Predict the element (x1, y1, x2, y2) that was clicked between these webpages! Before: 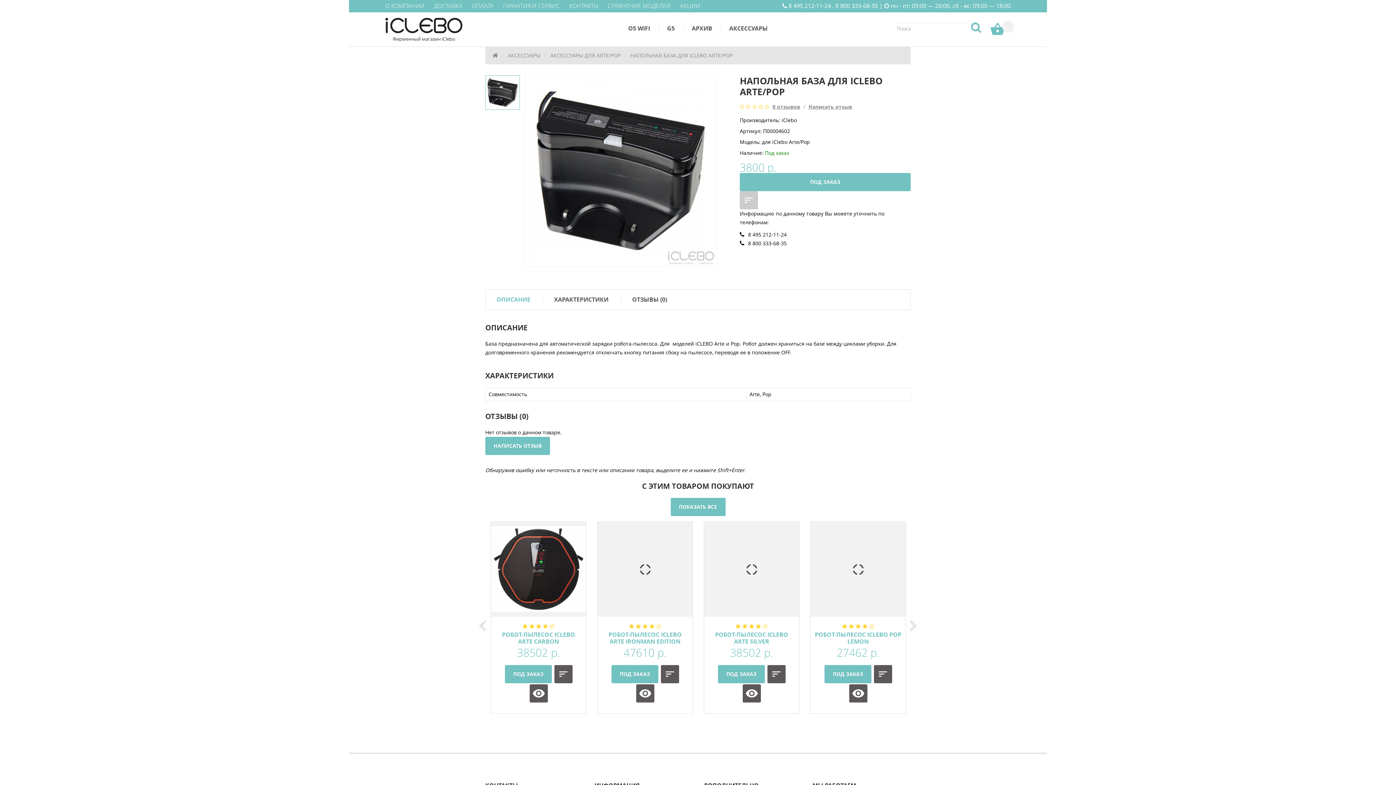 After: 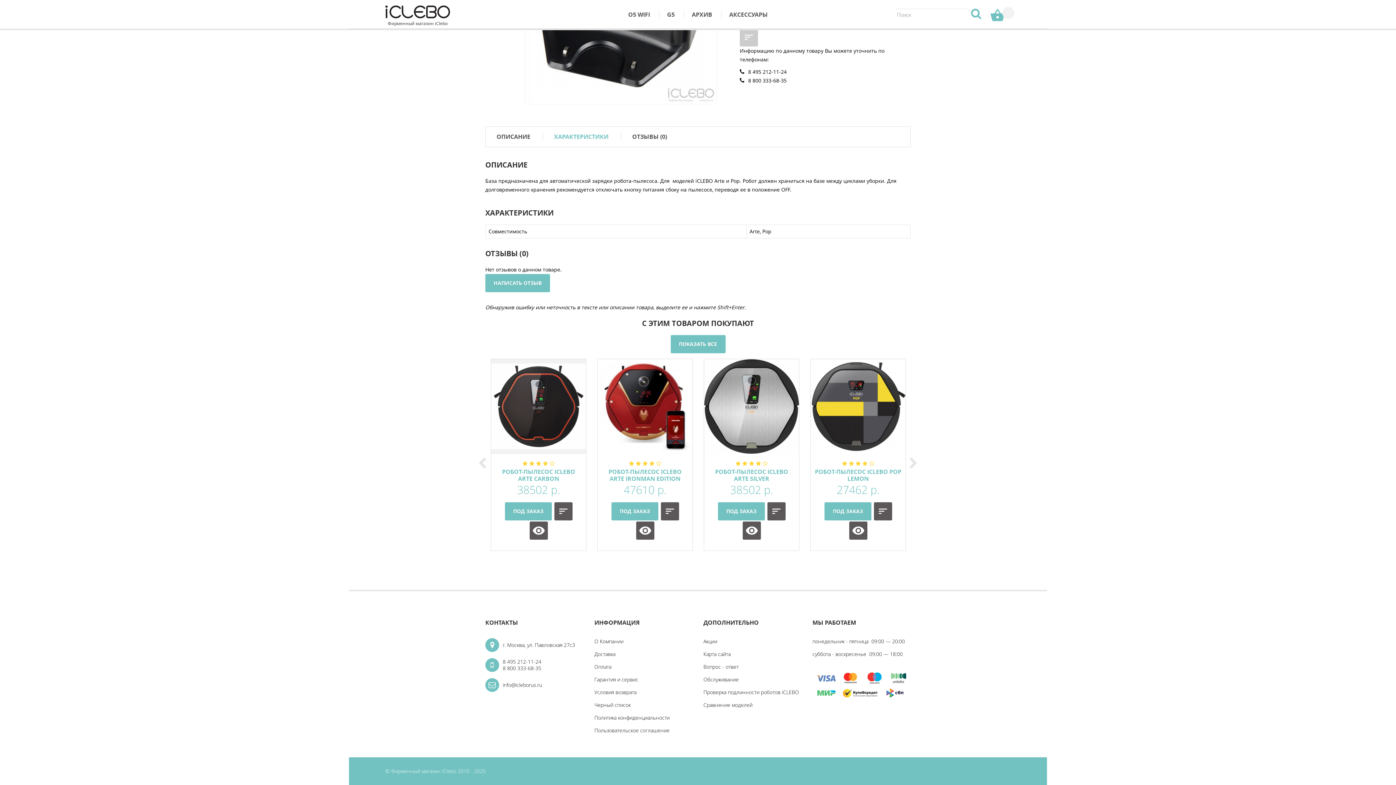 Action: bbox: (554, 295, 608, 304) label: ХАРАКТЕРИСТИКИ